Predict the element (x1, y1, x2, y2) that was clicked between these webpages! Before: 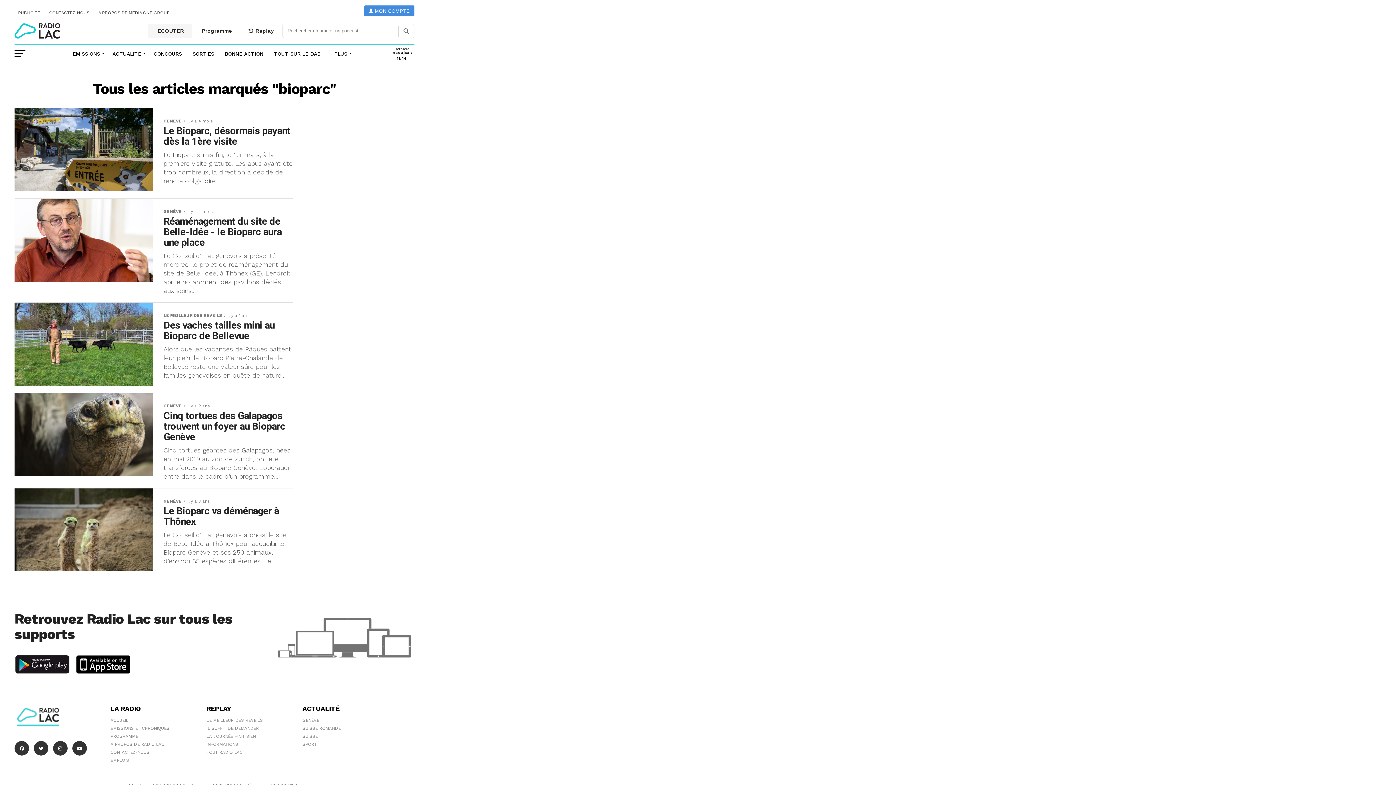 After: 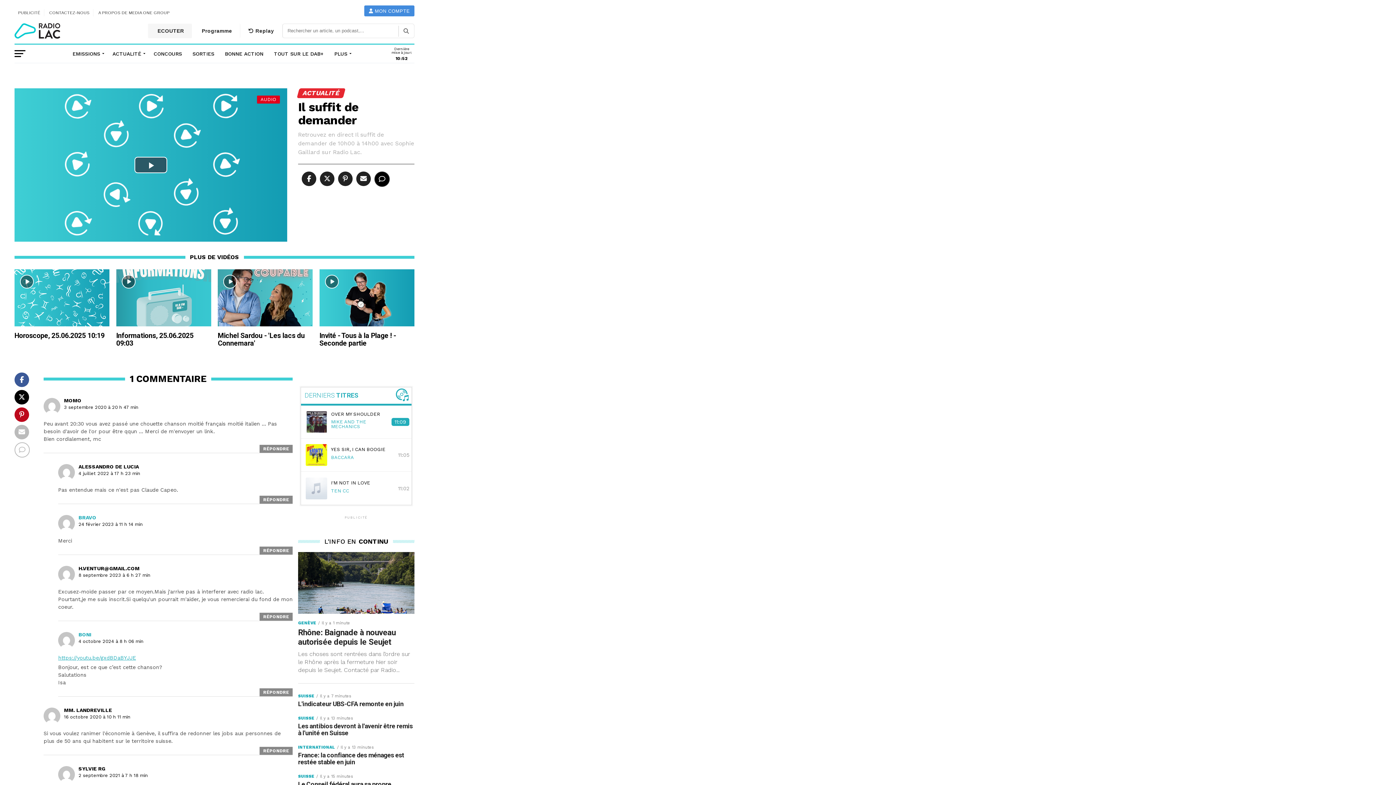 Action: bbox: (147, 23, 192, 38) label:  ECOUTER